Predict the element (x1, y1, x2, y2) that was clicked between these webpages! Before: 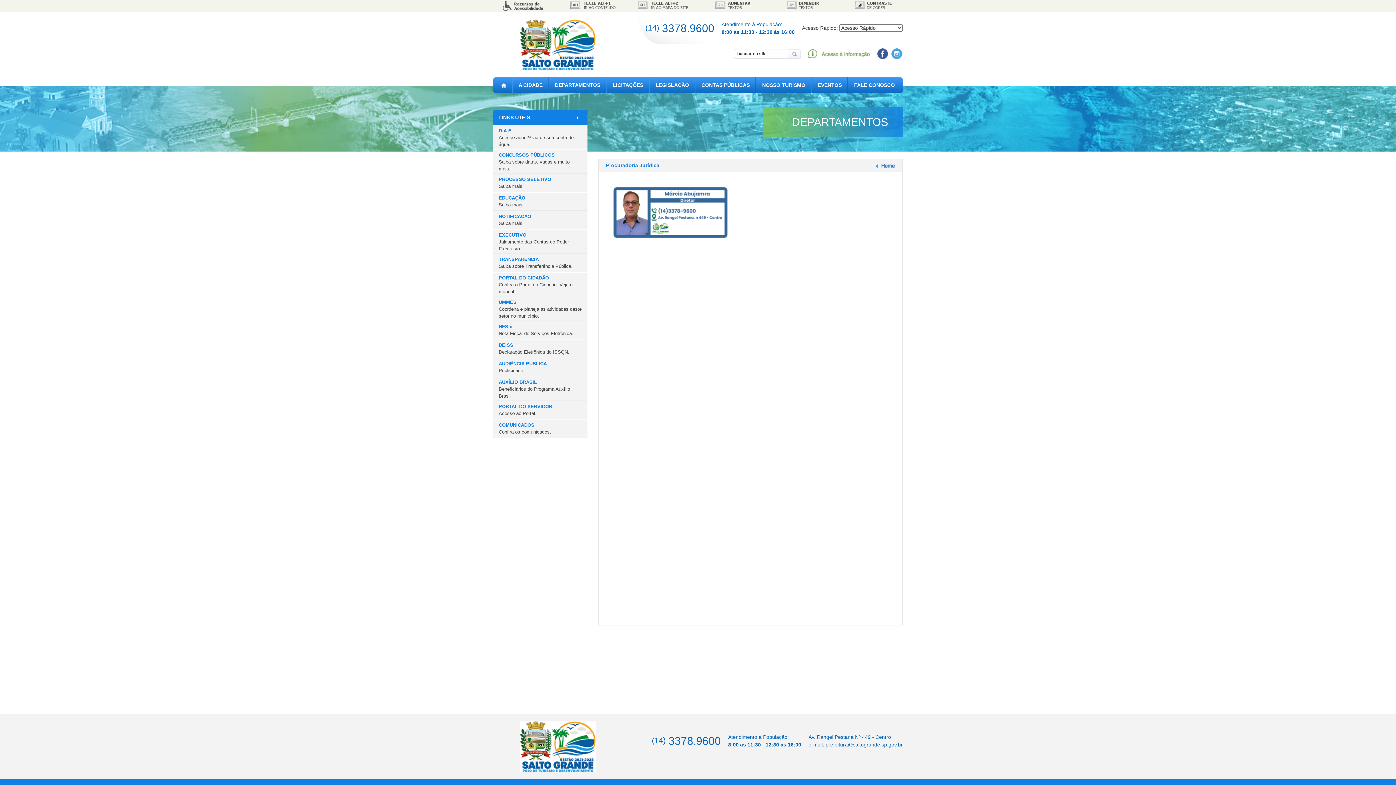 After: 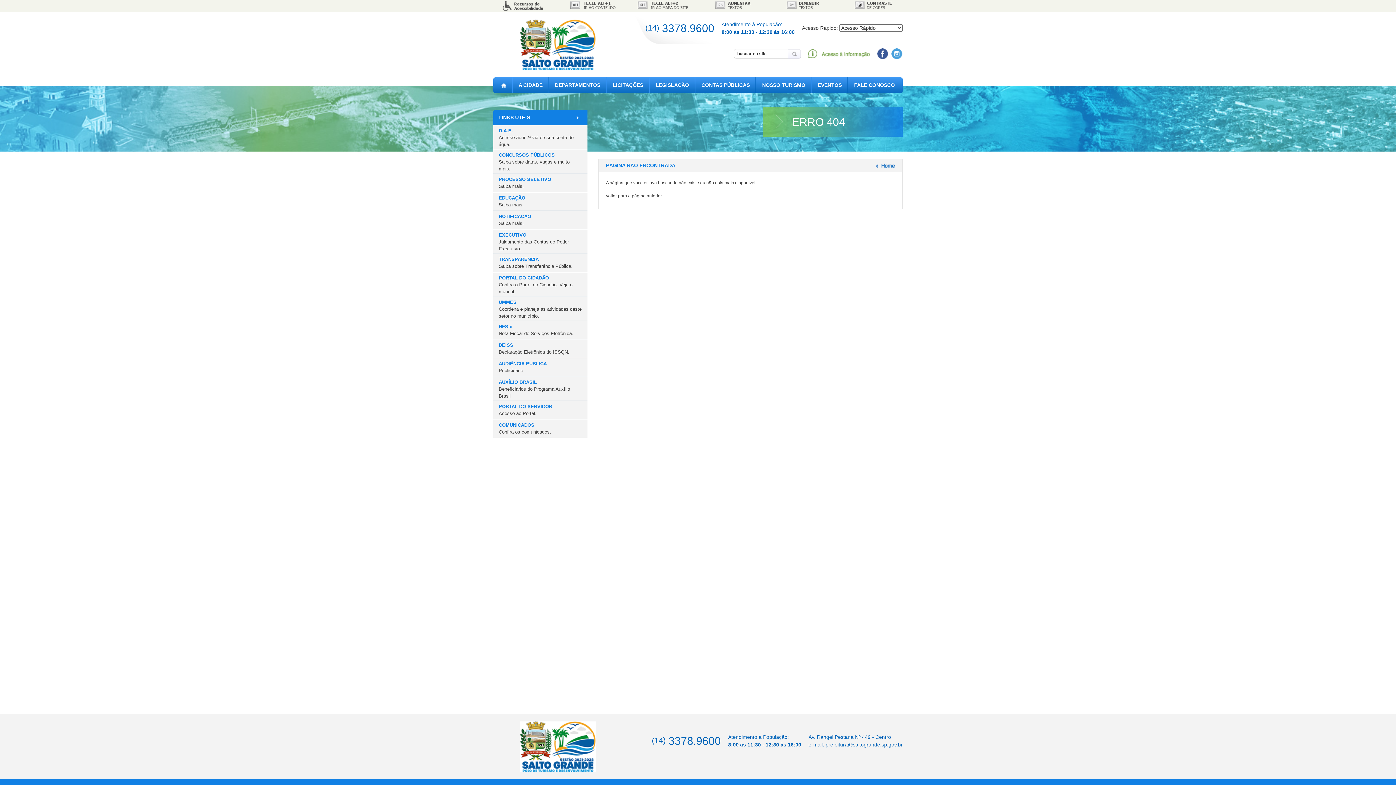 Action: bbox: (493, 229, 587, 254) label: EXECUTIVO
Julgamento das Contas do Poder Executivo.